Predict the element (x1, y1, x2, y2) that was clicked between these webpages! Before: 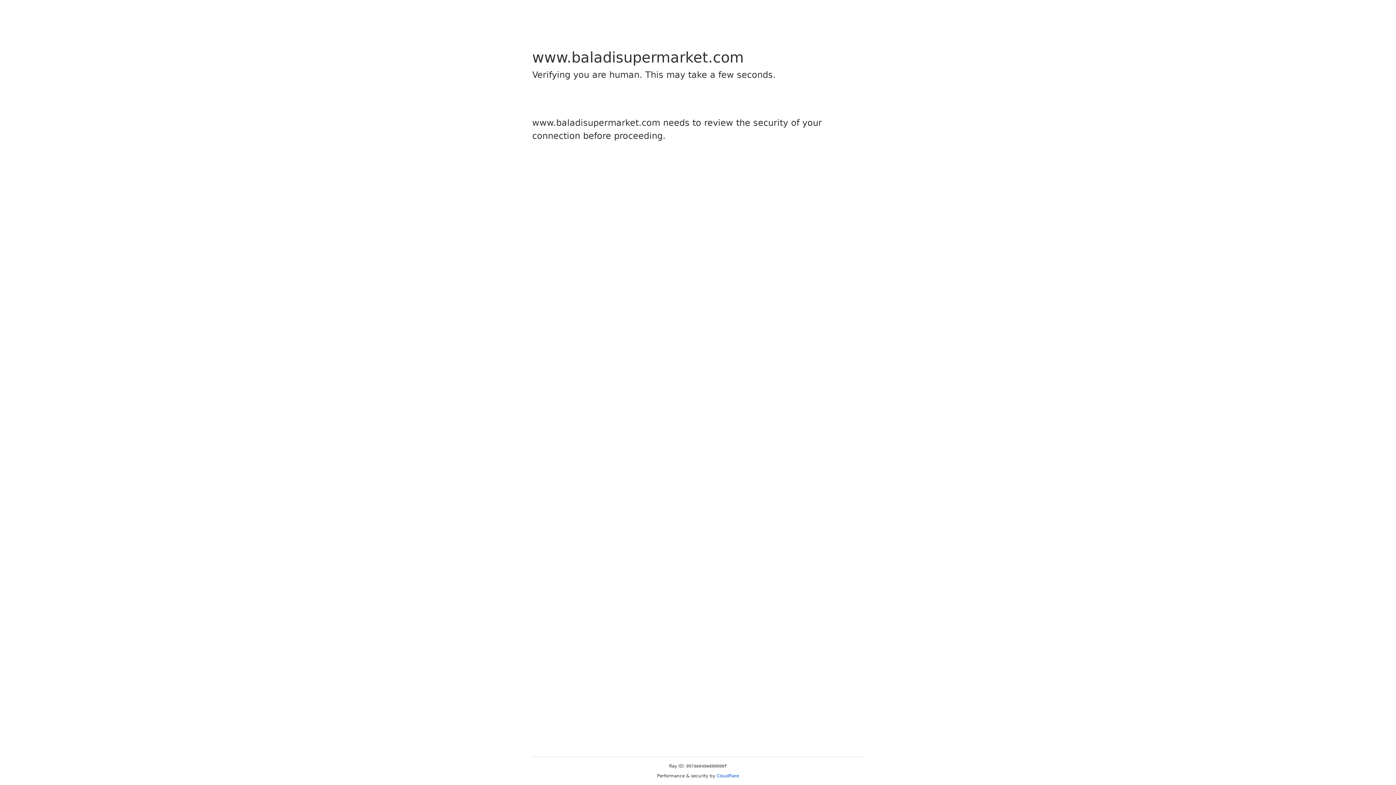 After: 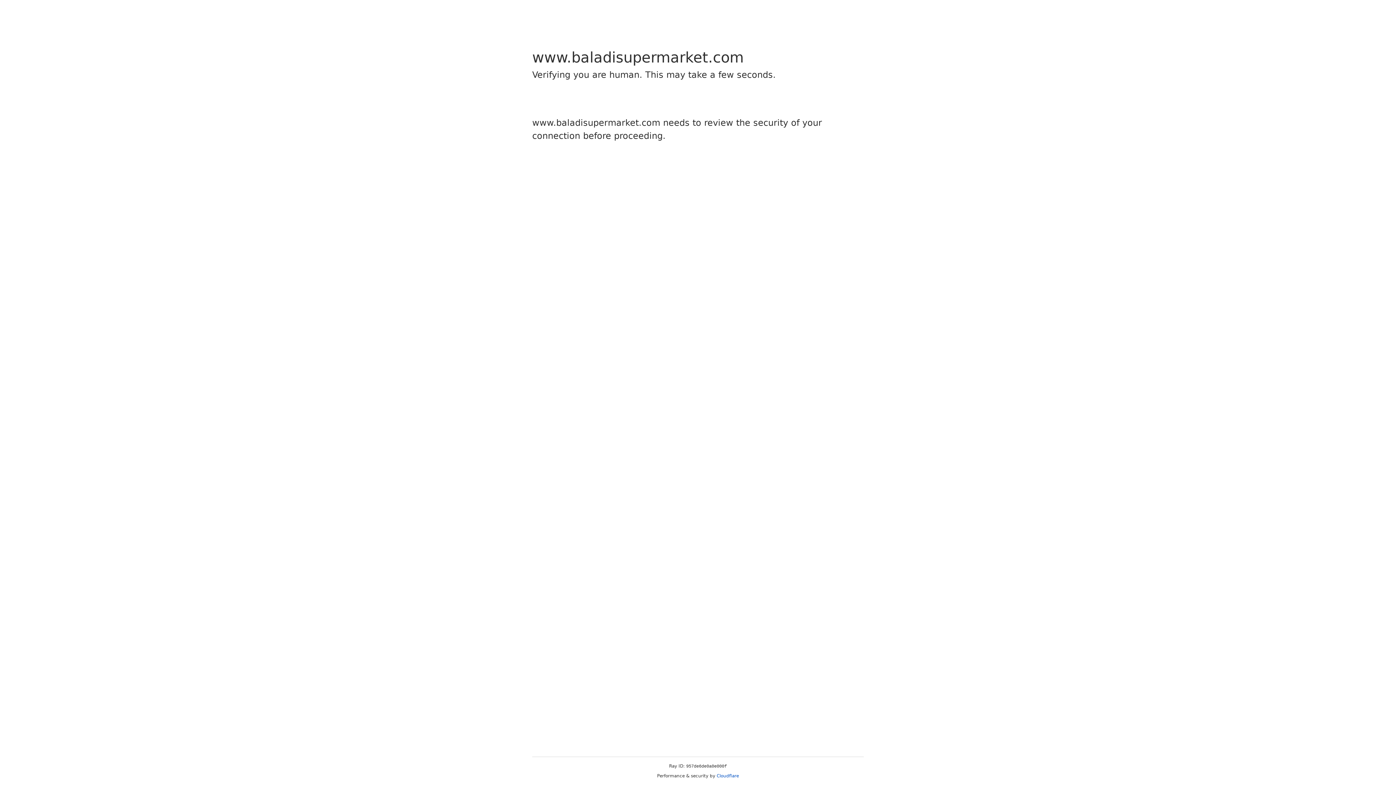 Action: bbox: (716, 773, 739, 778) label: Cloudflare